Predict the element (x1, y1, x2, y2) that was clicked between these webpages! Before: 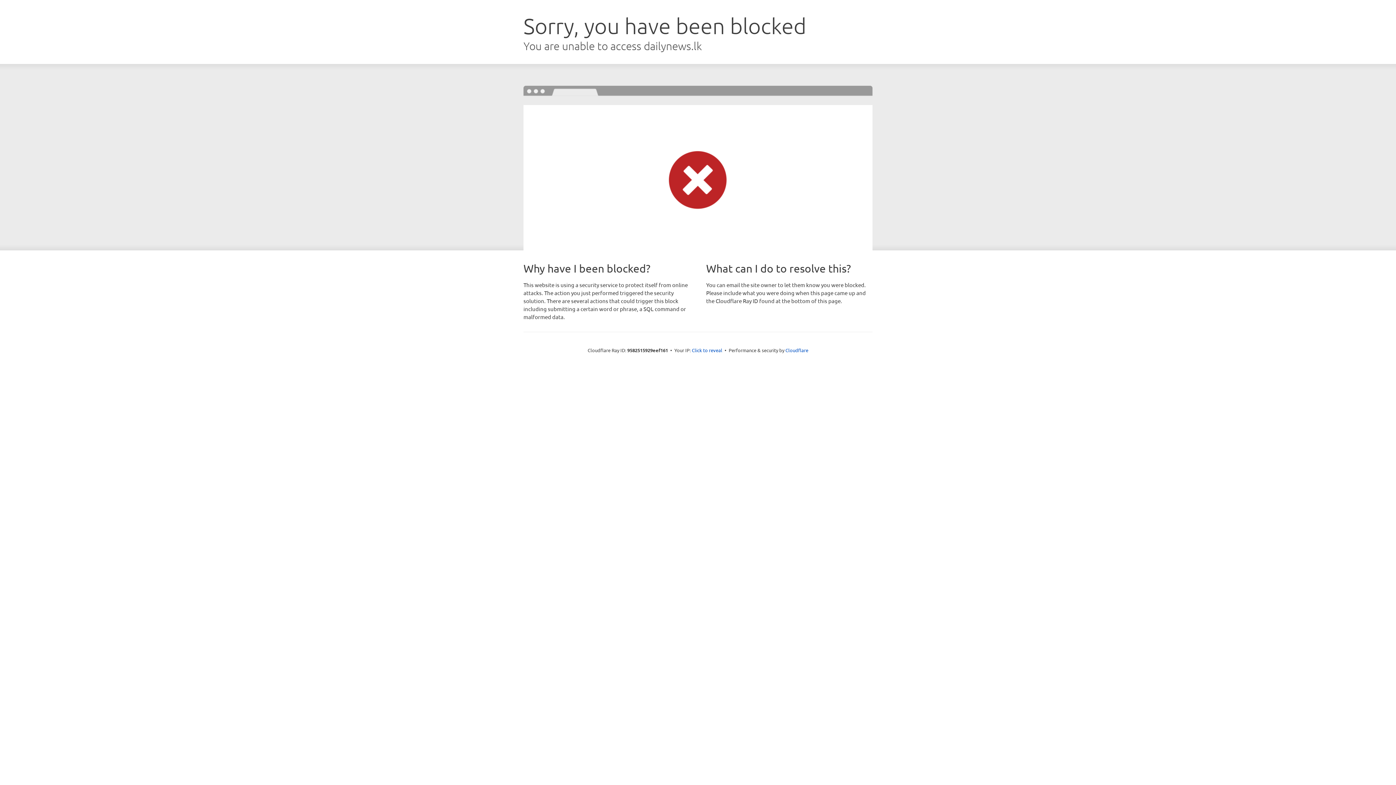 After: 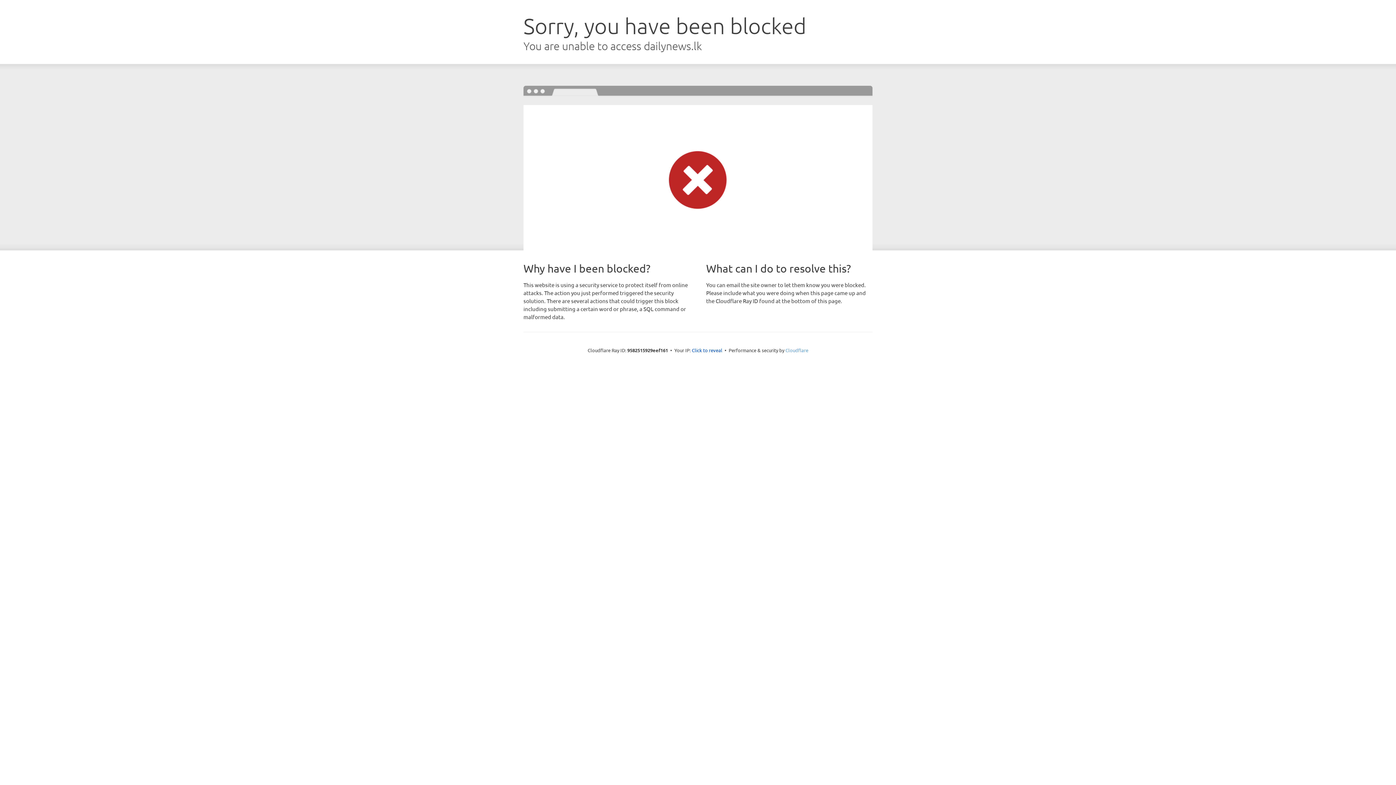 Action: bbox: (785, 347, 808, 353) label: Cloudflare